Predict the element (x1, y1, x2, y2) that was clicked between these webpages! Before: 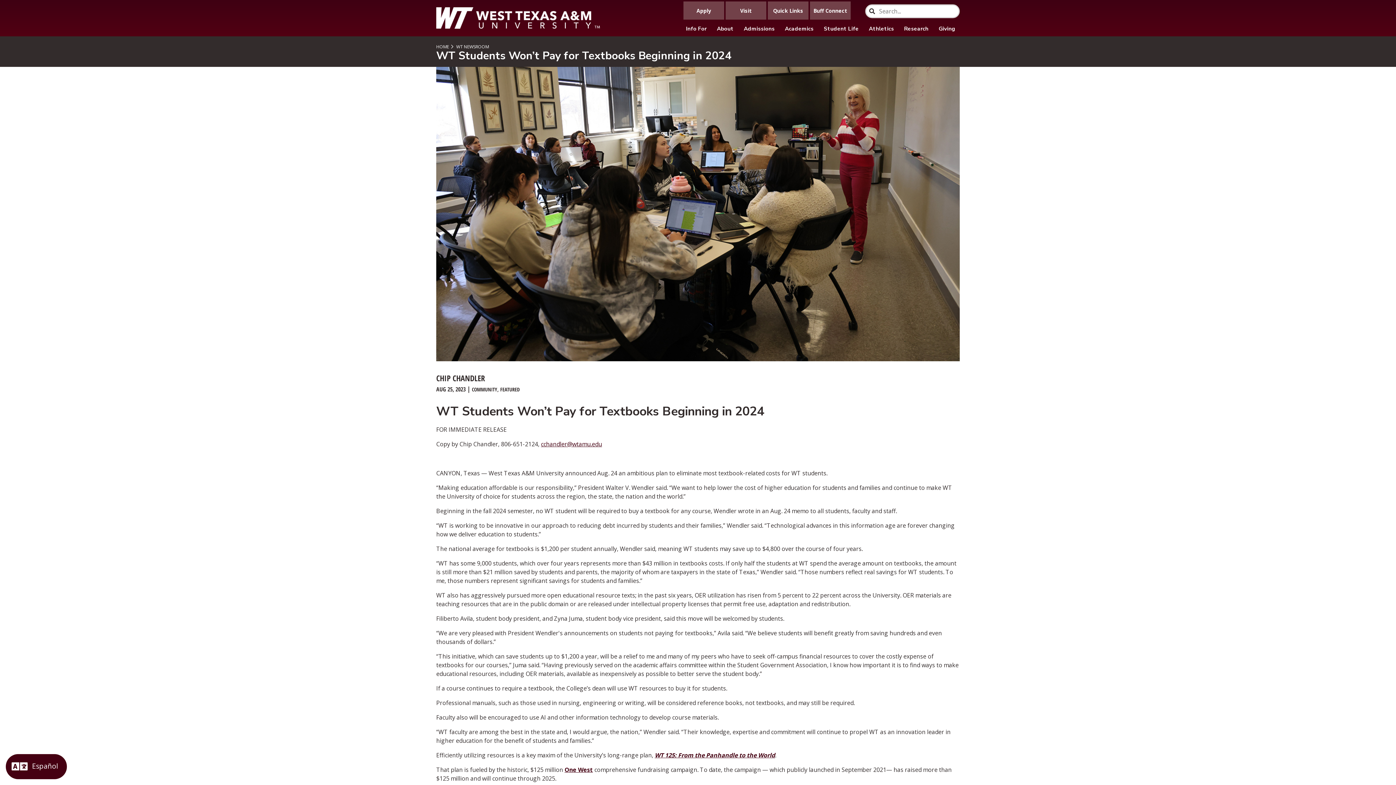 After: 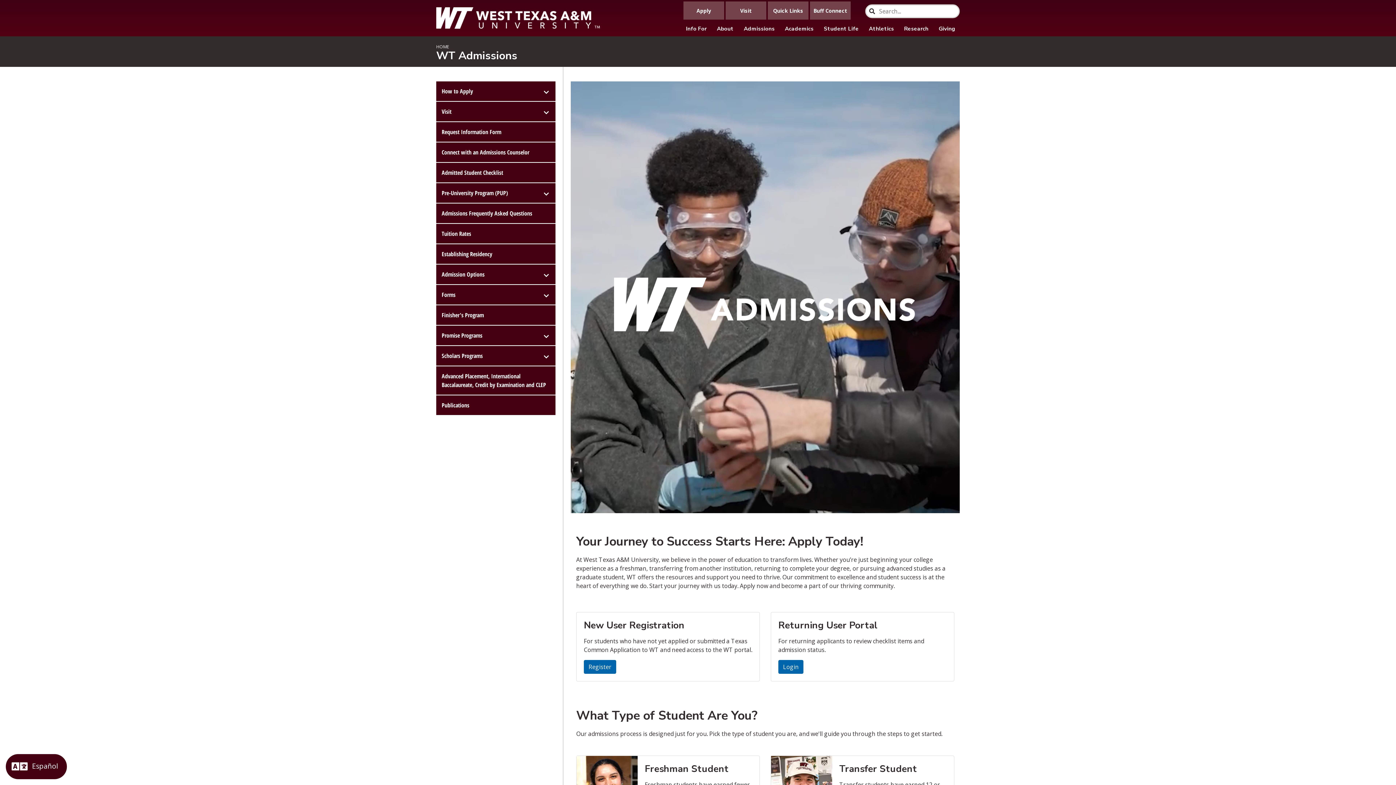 Action: label: Apply bbox: (683, 1, 724, 19)